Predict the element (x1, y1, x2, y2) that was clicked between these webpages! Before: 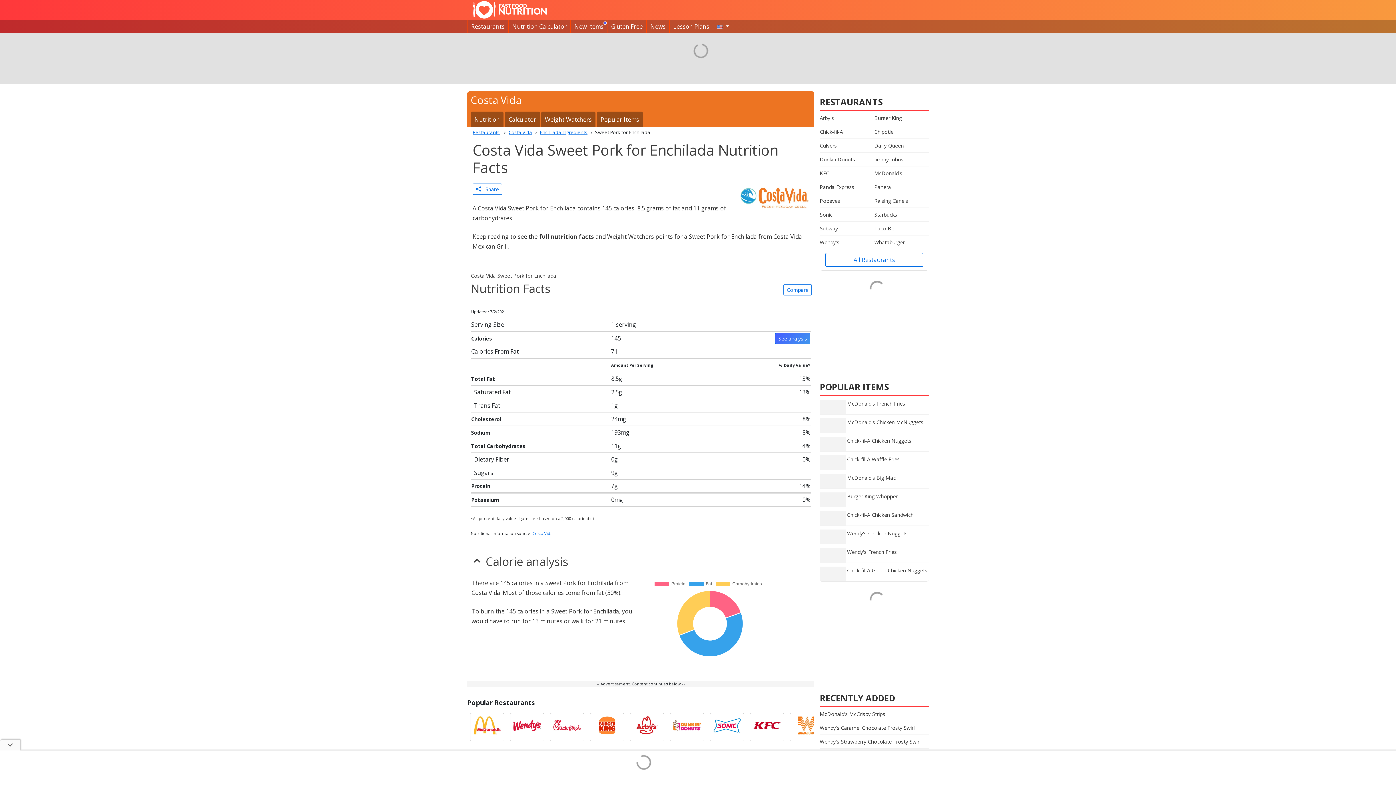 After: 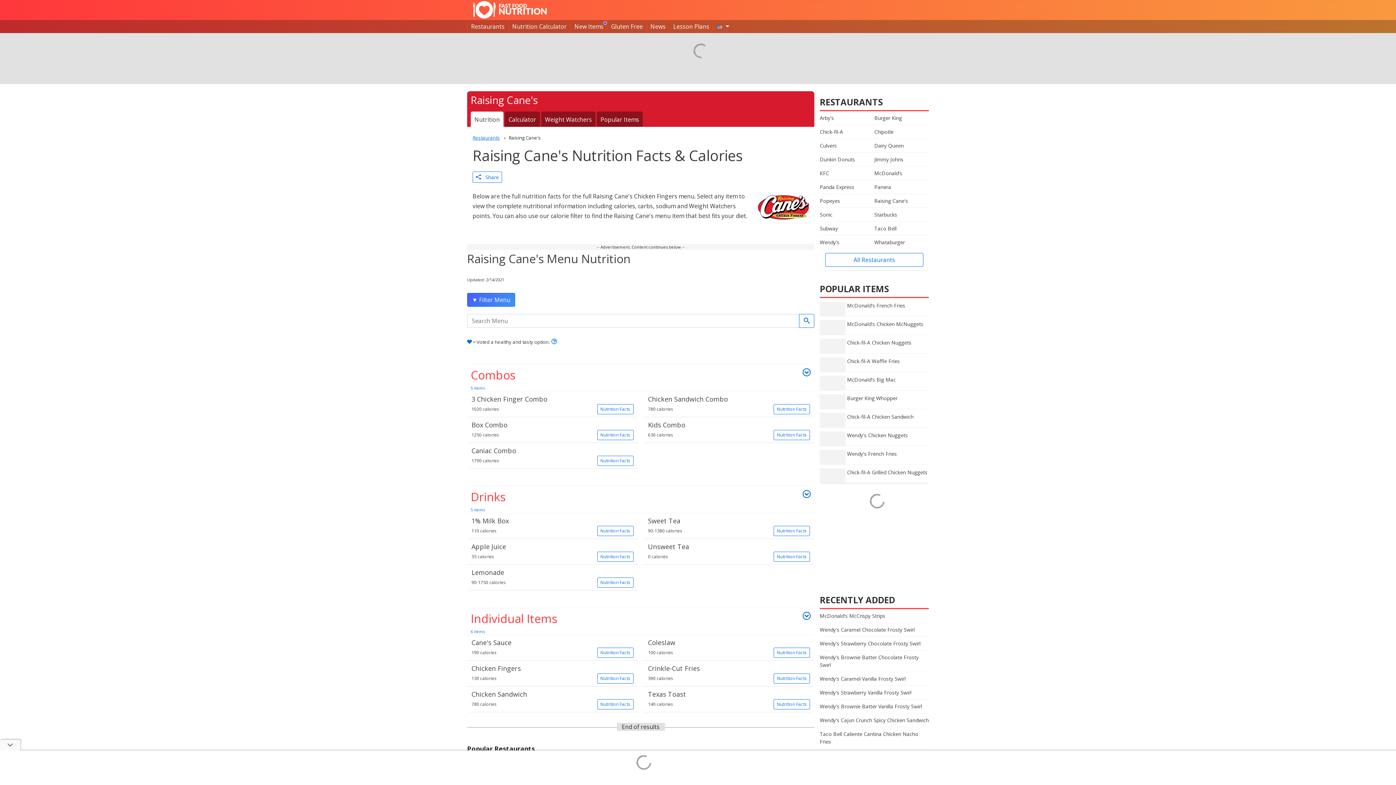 Action: bbox: (874, 194, 929, 207) label: Raising Cane's